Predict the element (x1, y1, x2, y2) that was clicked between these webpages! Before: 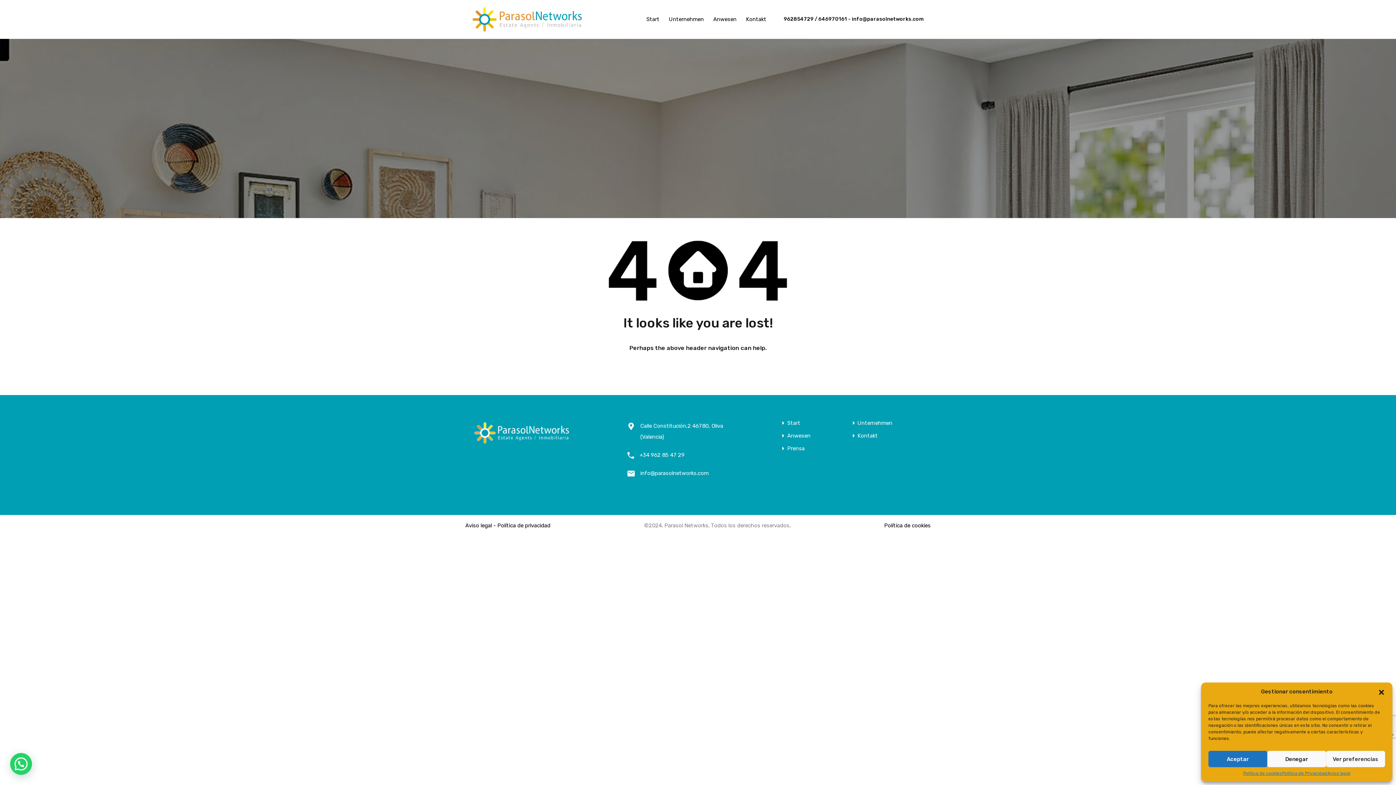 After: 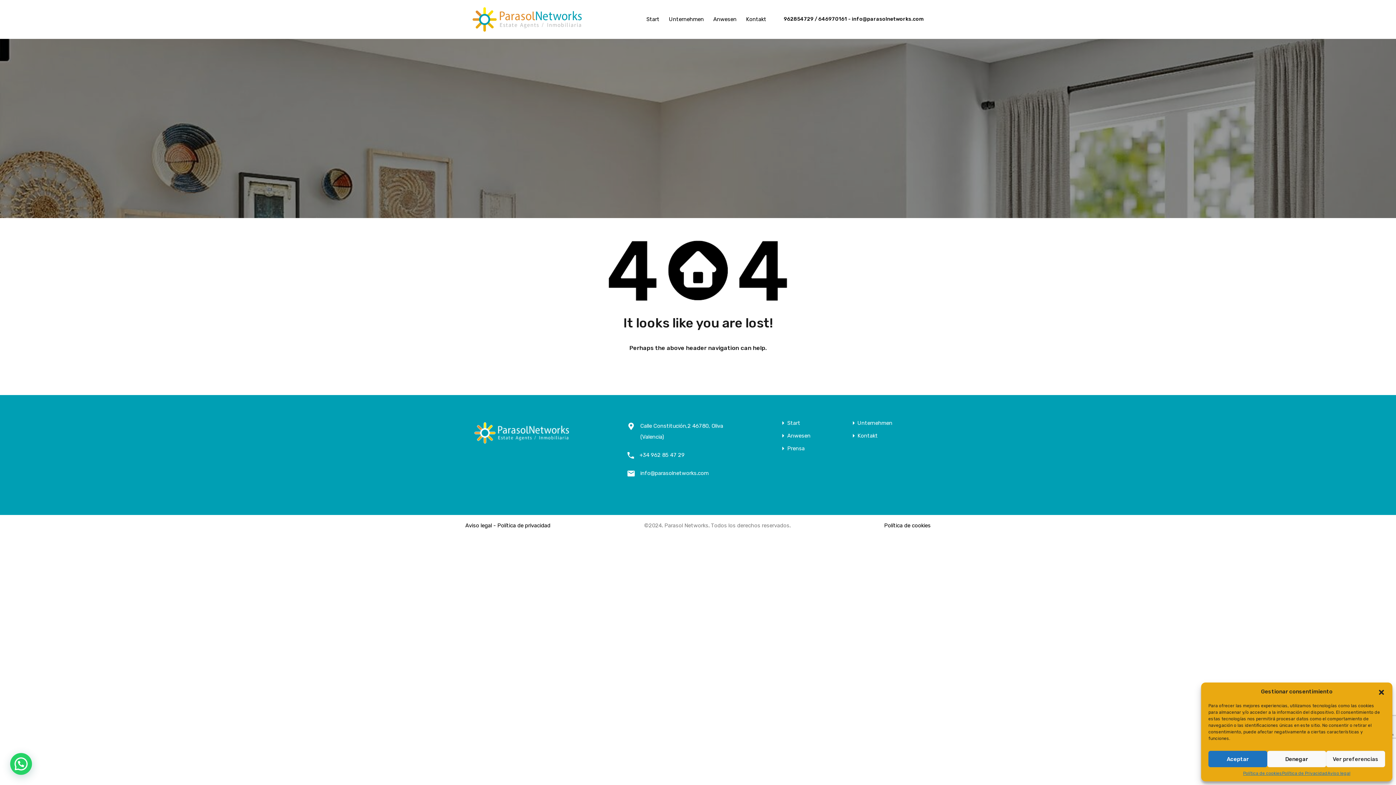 Action: label: +34 962 85 47 29 bbox: (639, 449, 684, 460)